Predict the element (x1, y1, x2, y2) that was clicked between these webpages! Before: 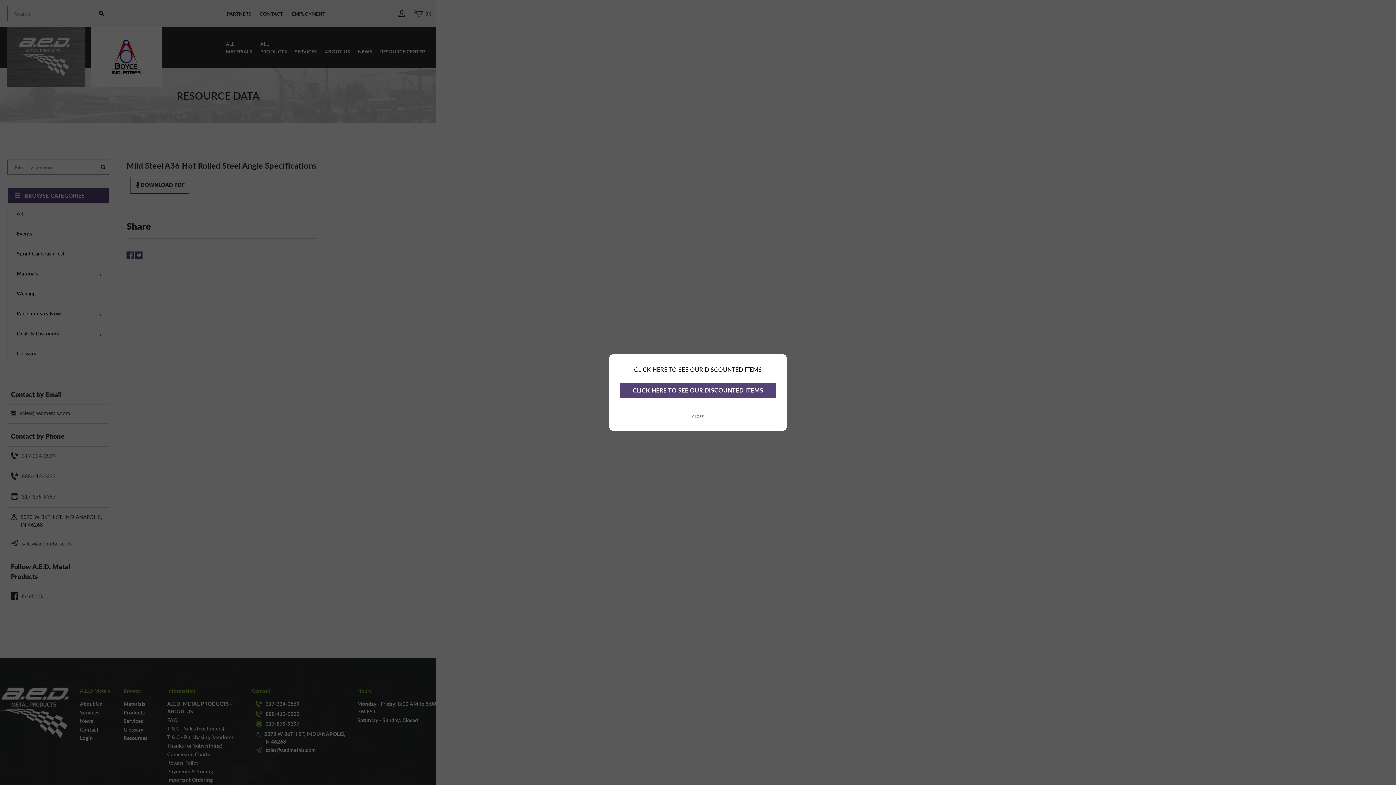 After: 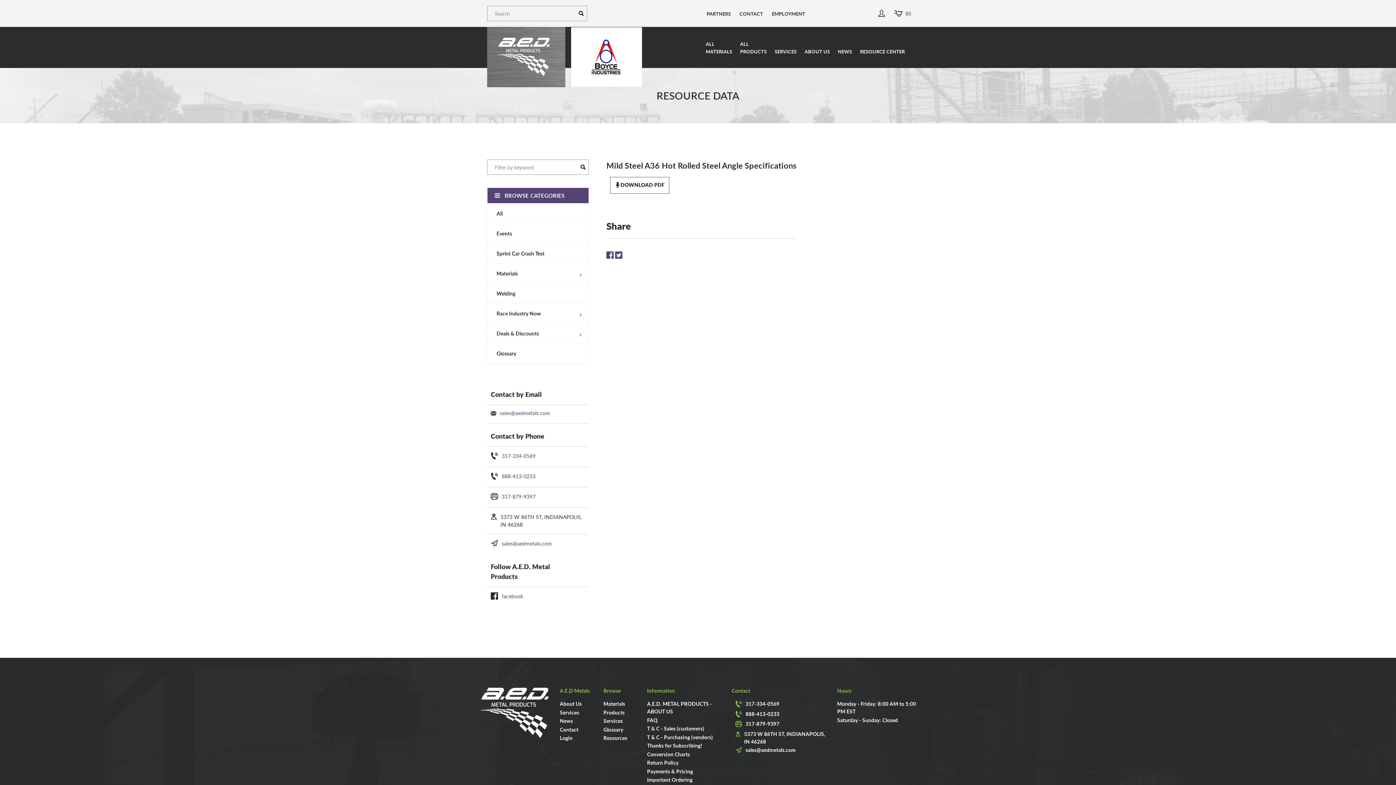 Action: label: CLOSE bbox: (687, 409, 708, 419)